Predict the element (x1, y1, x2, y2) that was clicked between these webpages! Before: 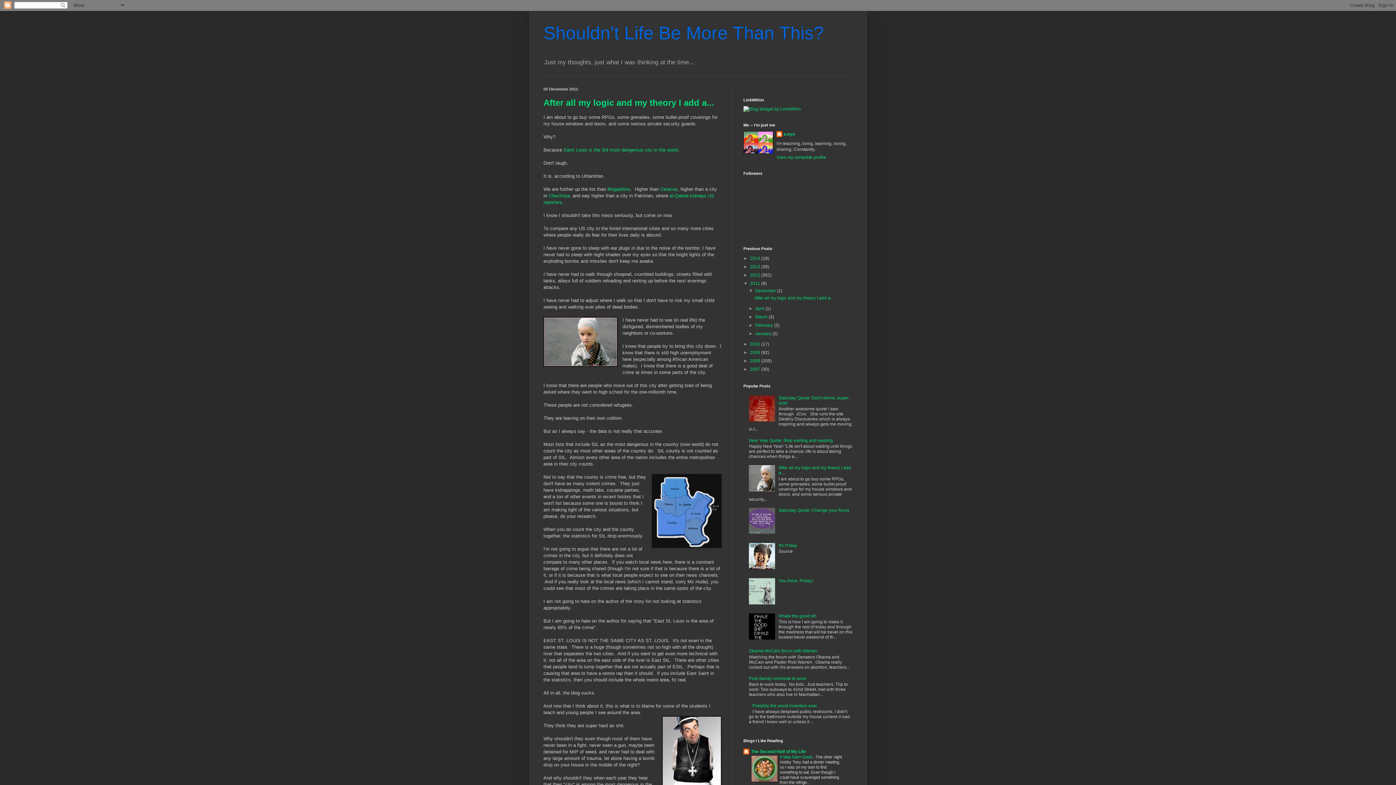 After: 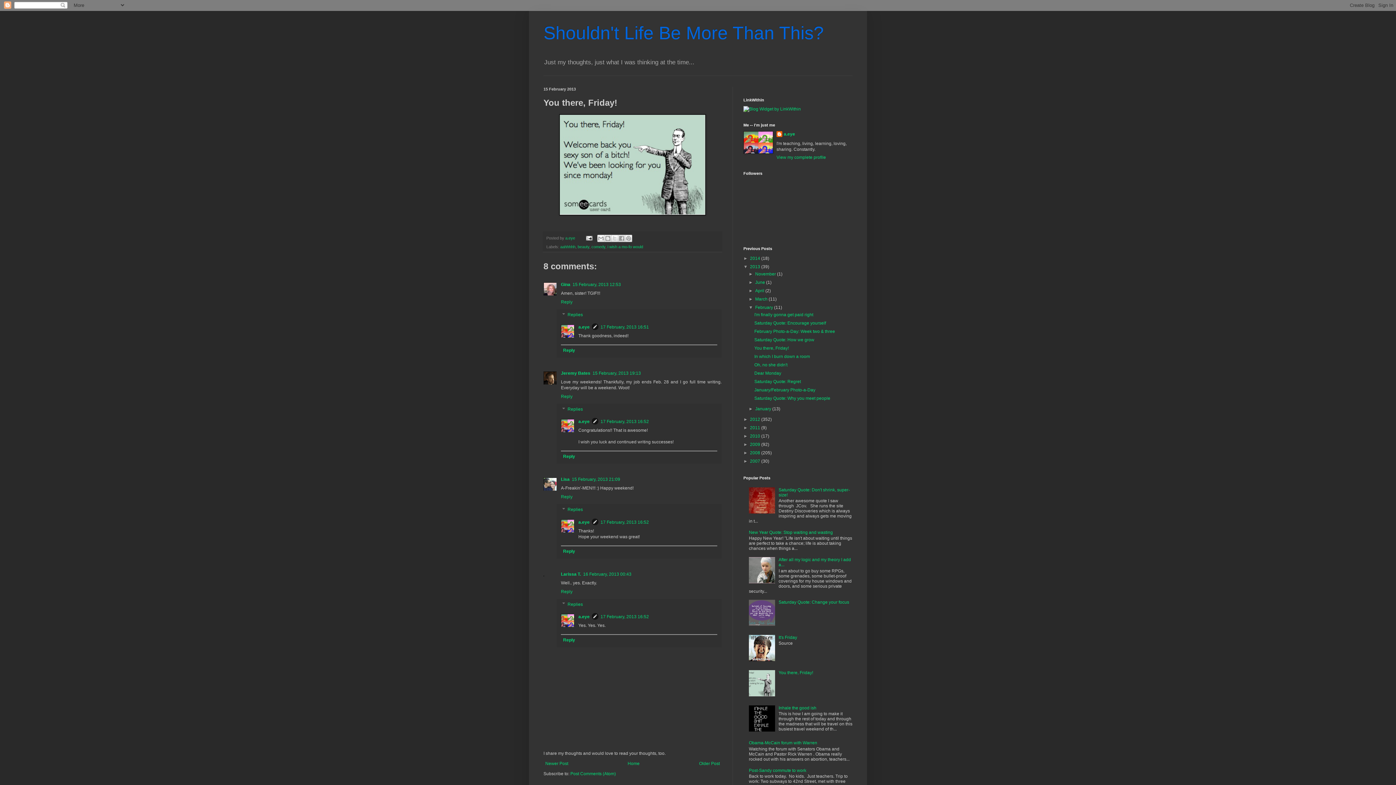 Action: label: You there, Friday! bbox: (778, 578, 813, 583)